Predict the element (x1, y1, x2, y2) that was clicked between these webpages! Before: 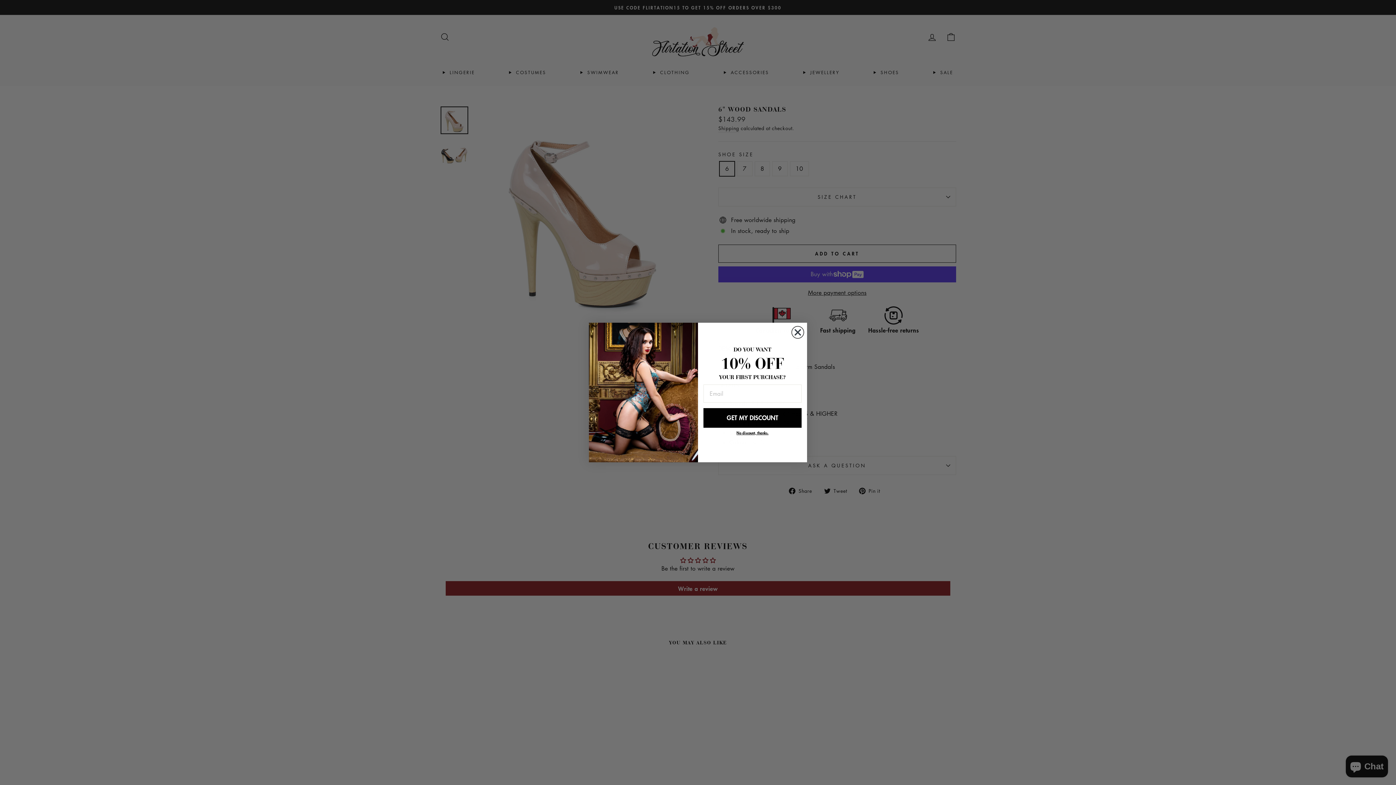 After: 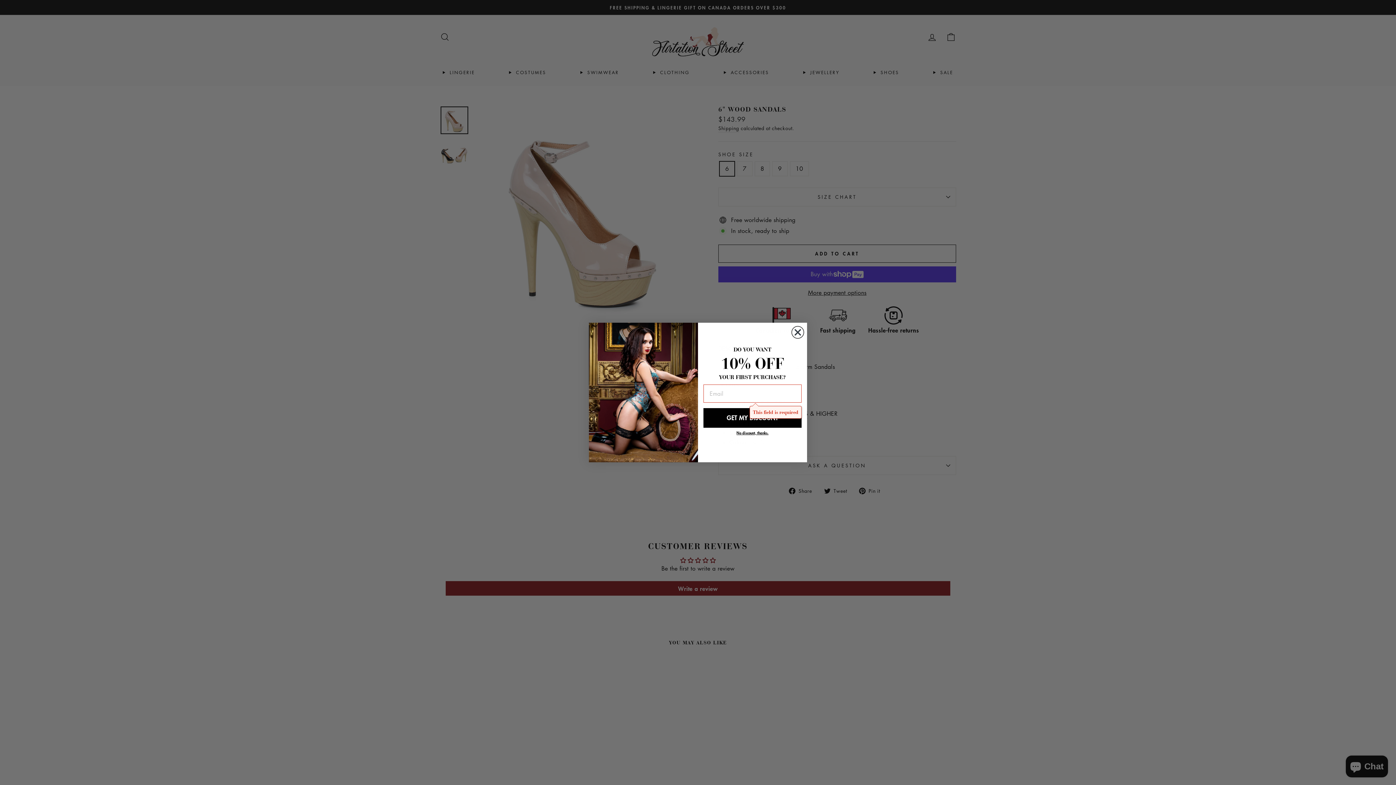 Action: label: GET MY DISCOUNT bbox: (703, 408, 801, 427)